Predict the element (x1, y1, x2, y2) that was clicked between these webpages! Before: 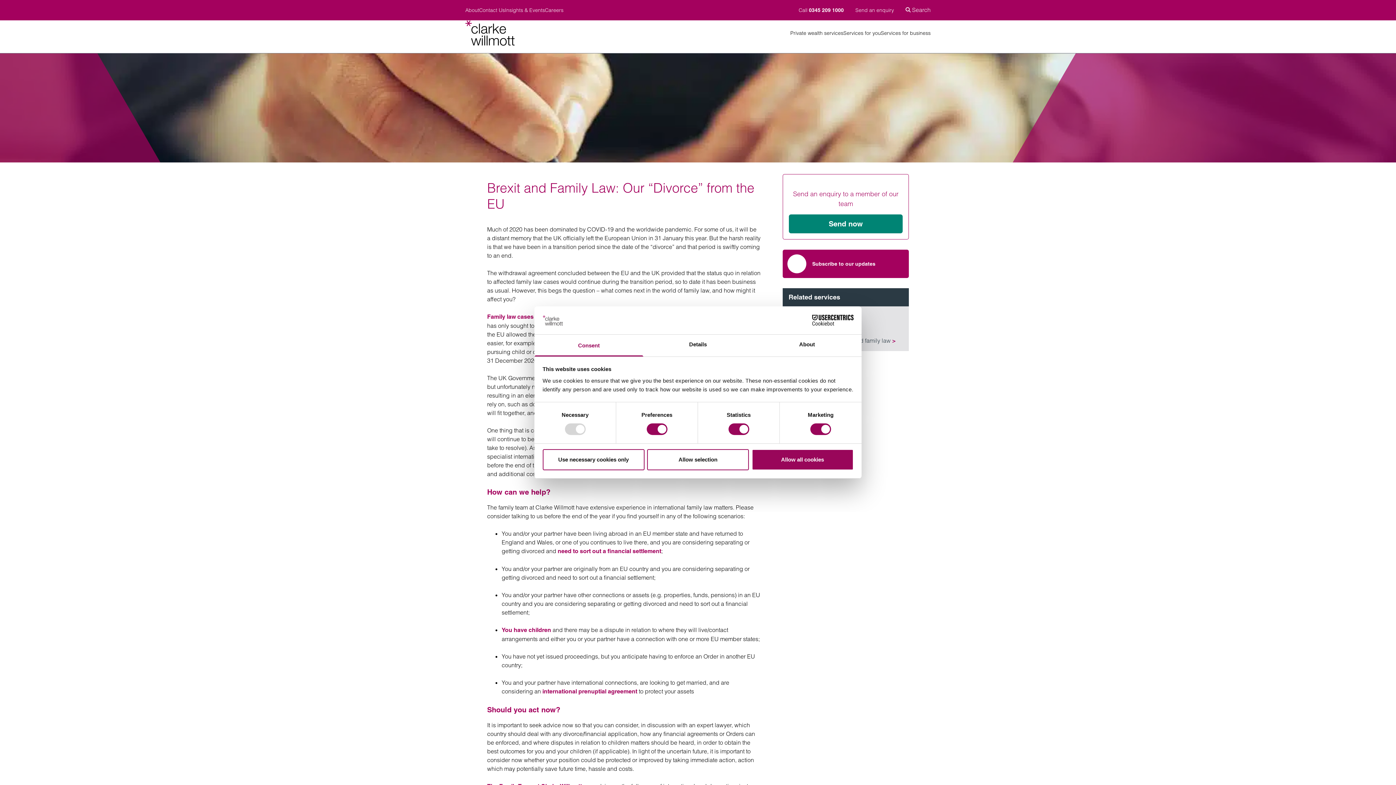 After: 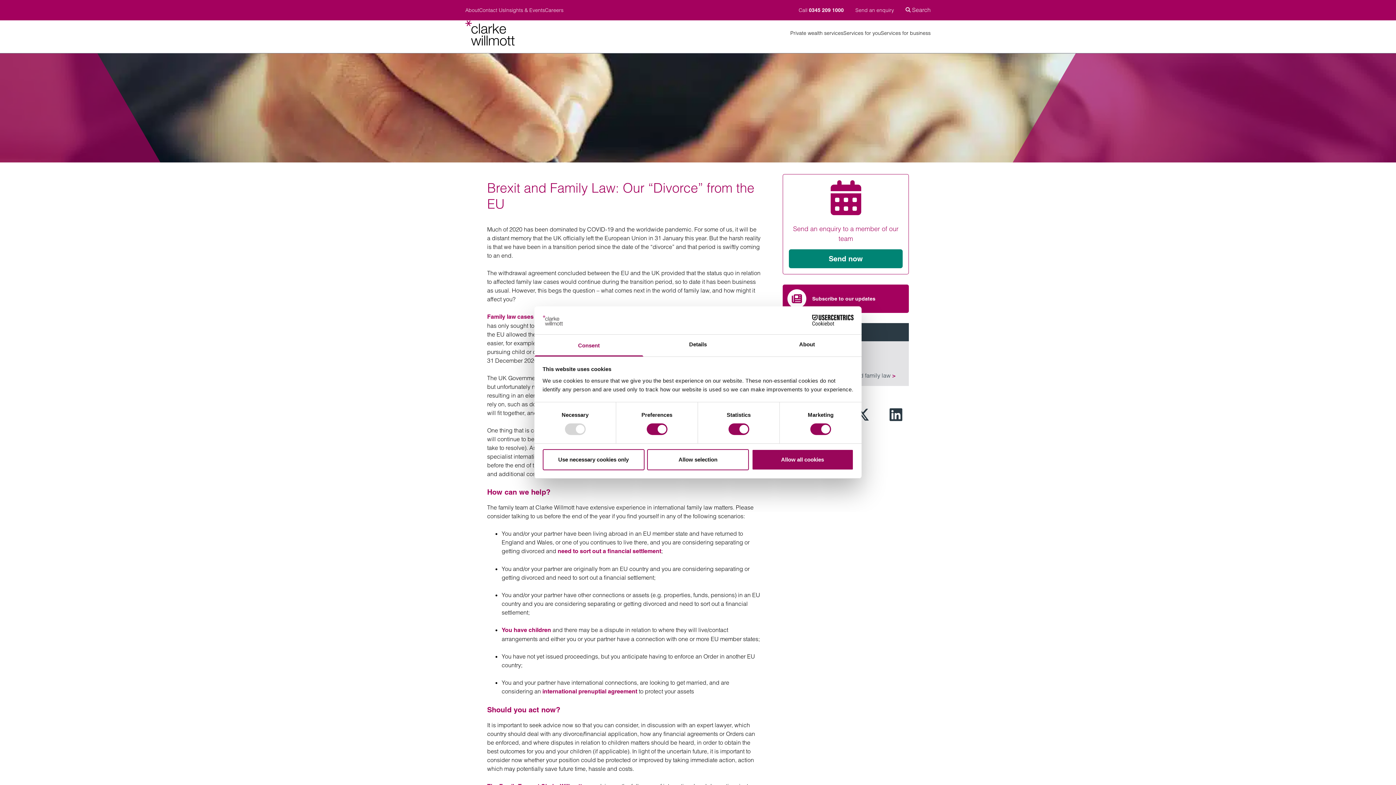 Action: label: Cookiebot - opens in a new window bbox: (790, 315, 853, 325)